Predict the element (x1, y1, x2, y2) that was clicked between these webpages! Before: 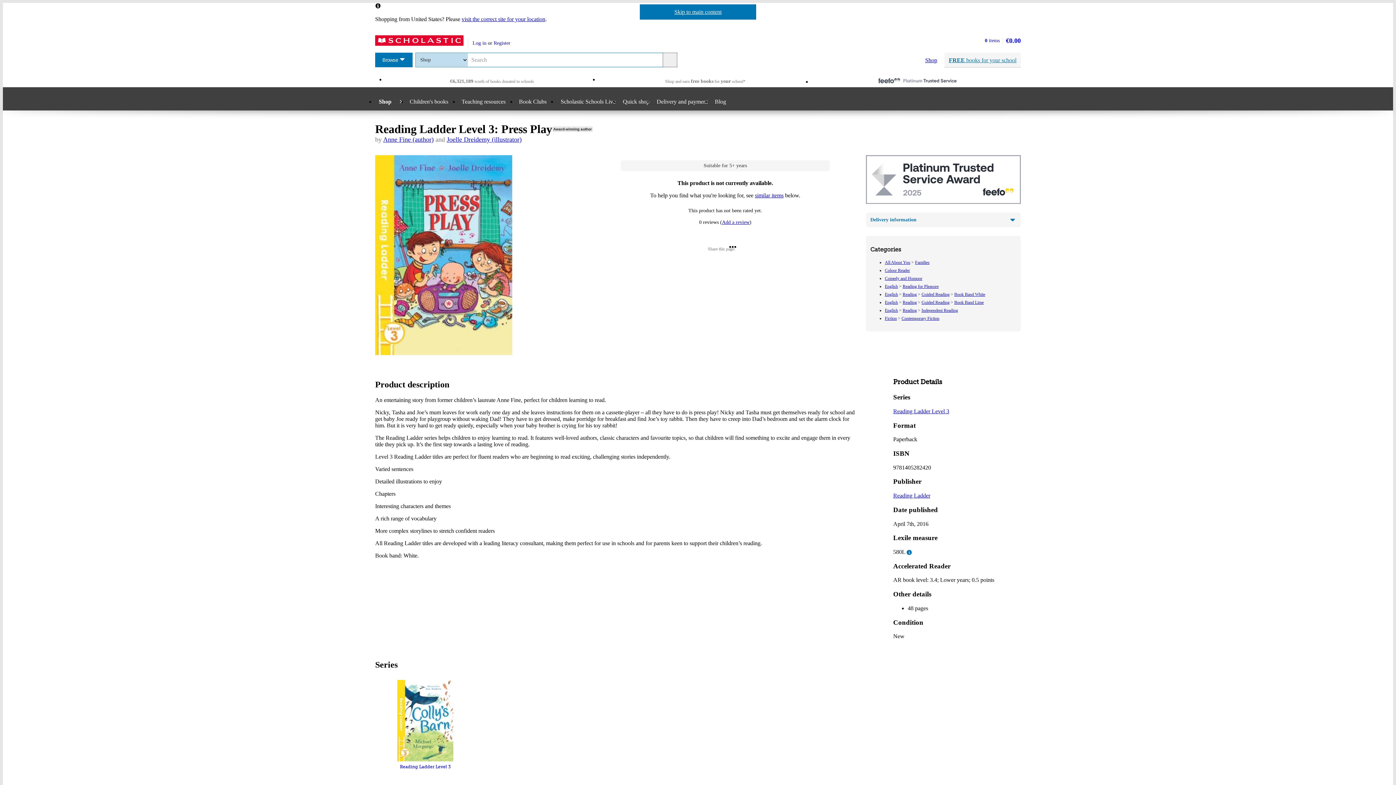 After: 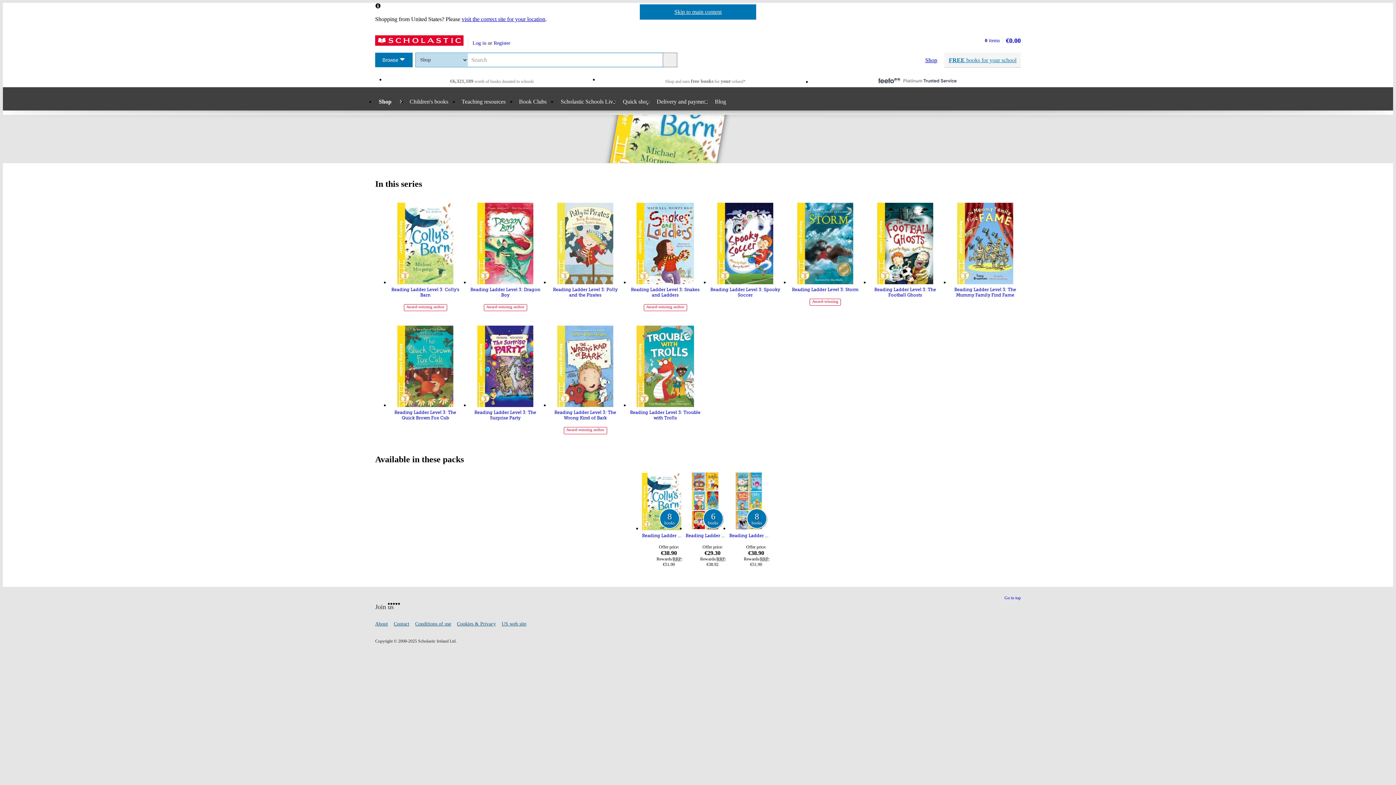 Action: bbox: (375, 764, 475, 770) label: Reading Ladder Level 3